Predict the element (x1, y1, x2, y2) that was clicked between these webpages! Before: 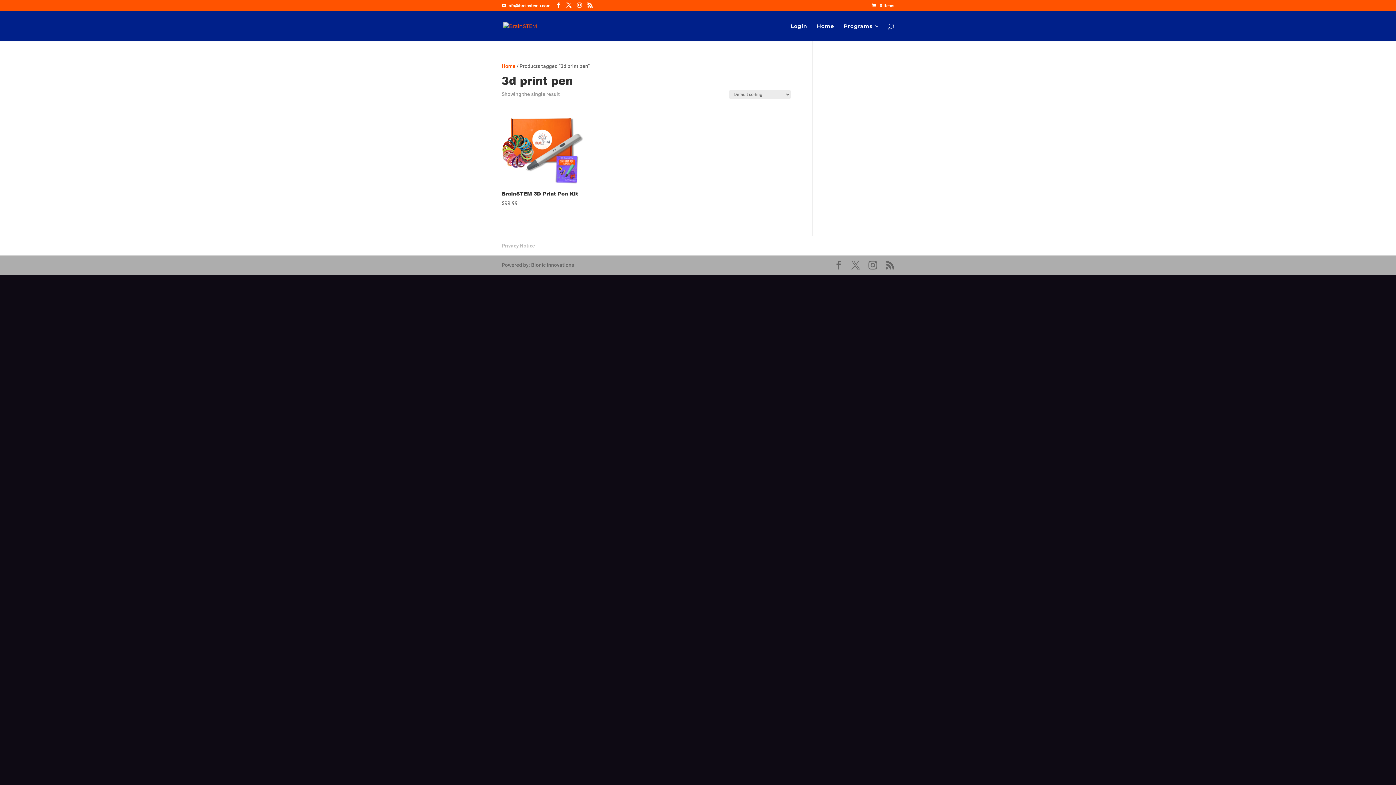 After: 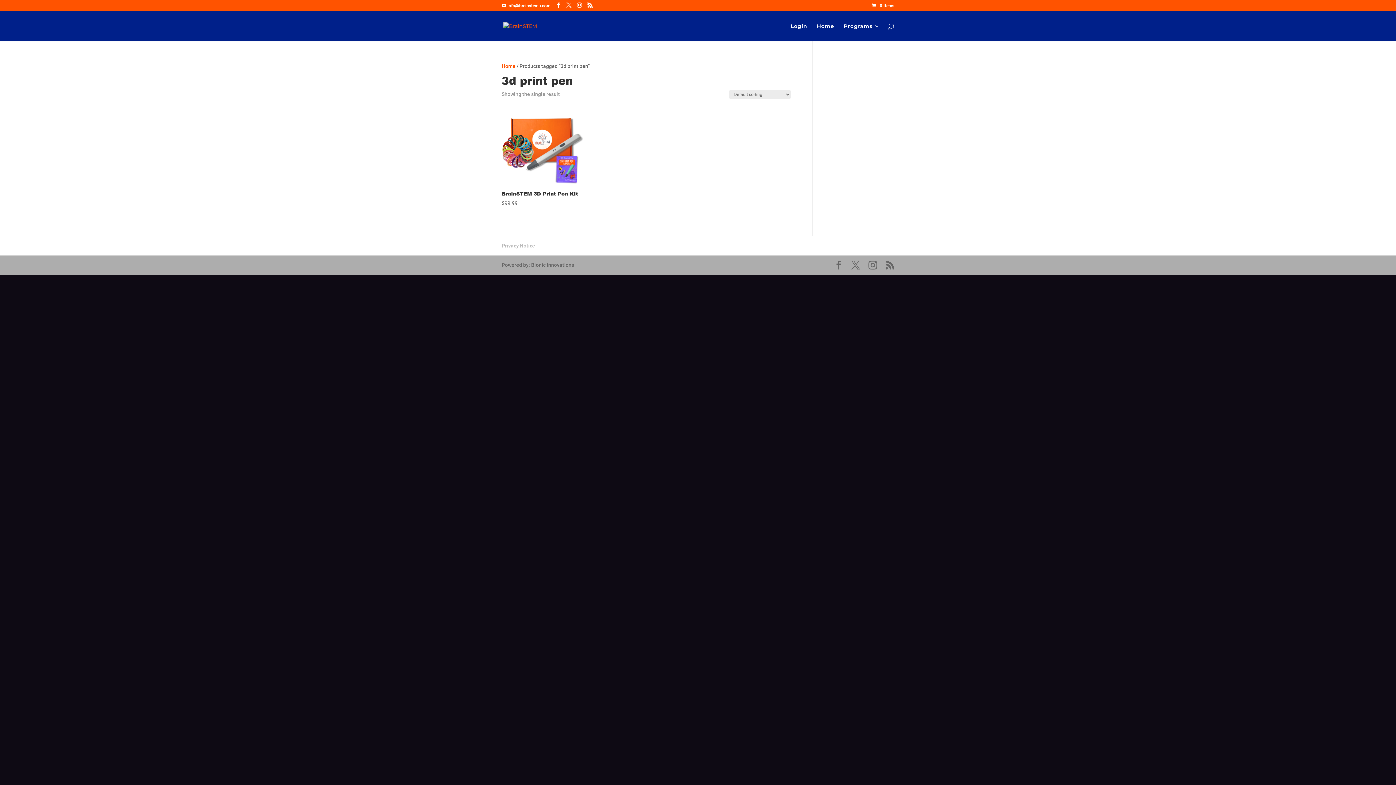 Action: bbox: (566, 2, 571, 8)